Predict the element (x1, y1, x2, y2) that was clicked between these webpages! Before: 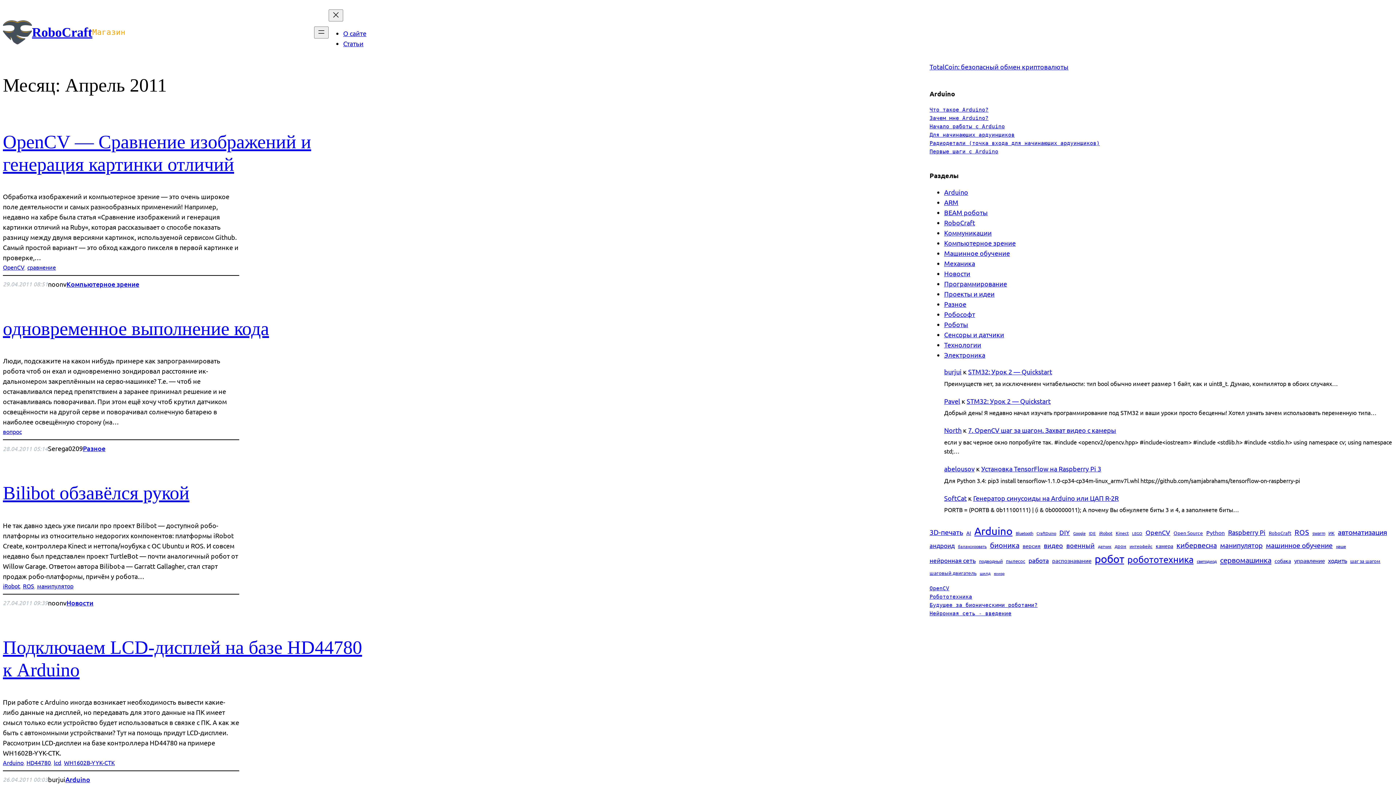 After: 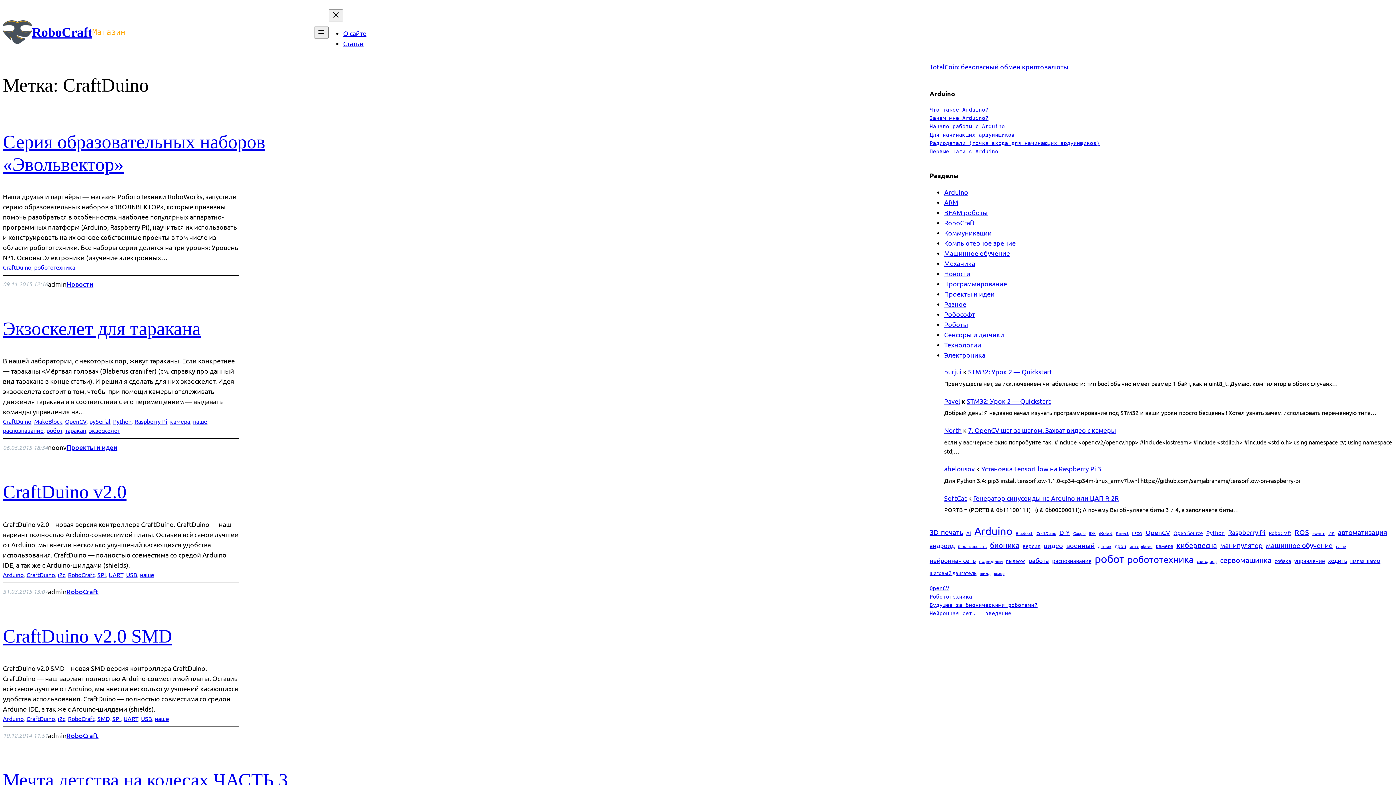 Action: label: CraftDuino (30 элементов) bbox: (1036, 530, 1056, 536)